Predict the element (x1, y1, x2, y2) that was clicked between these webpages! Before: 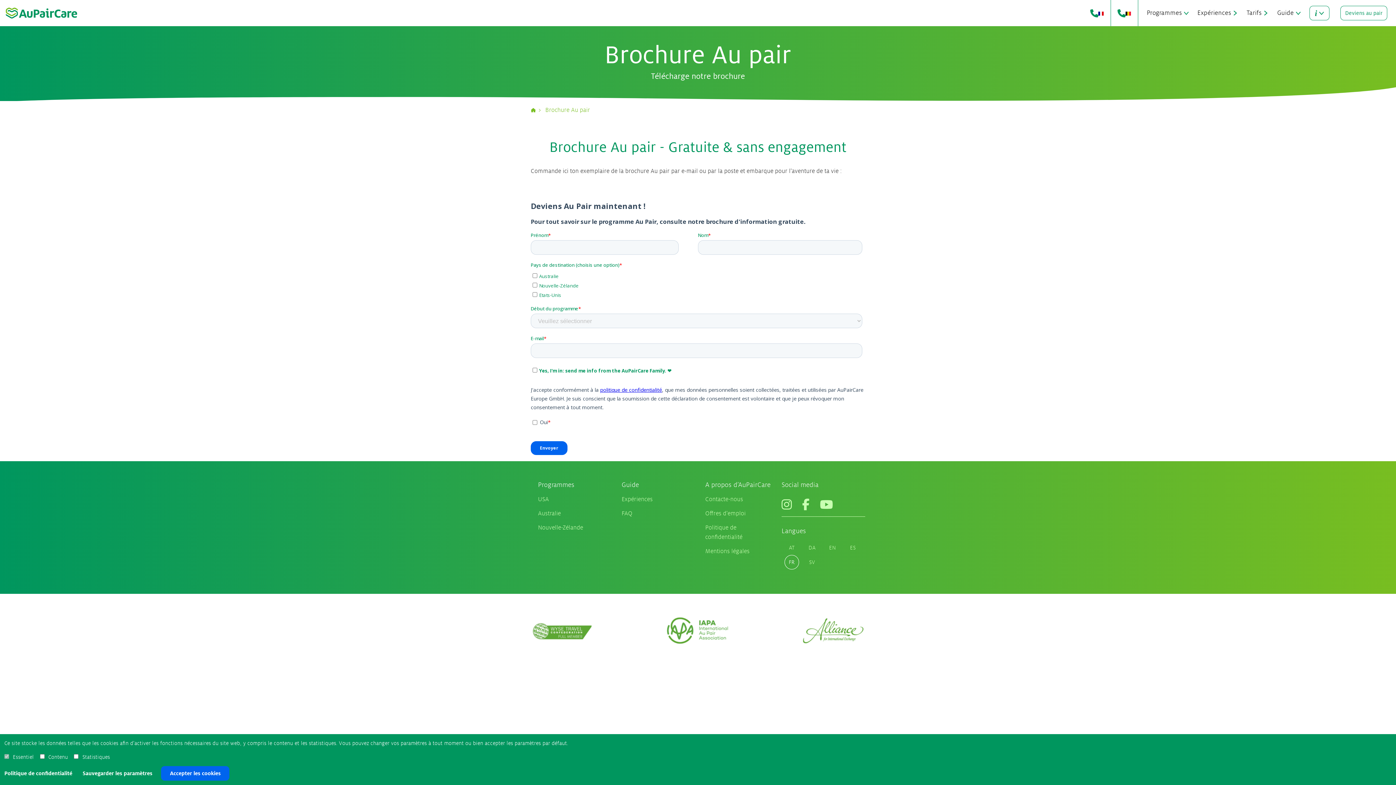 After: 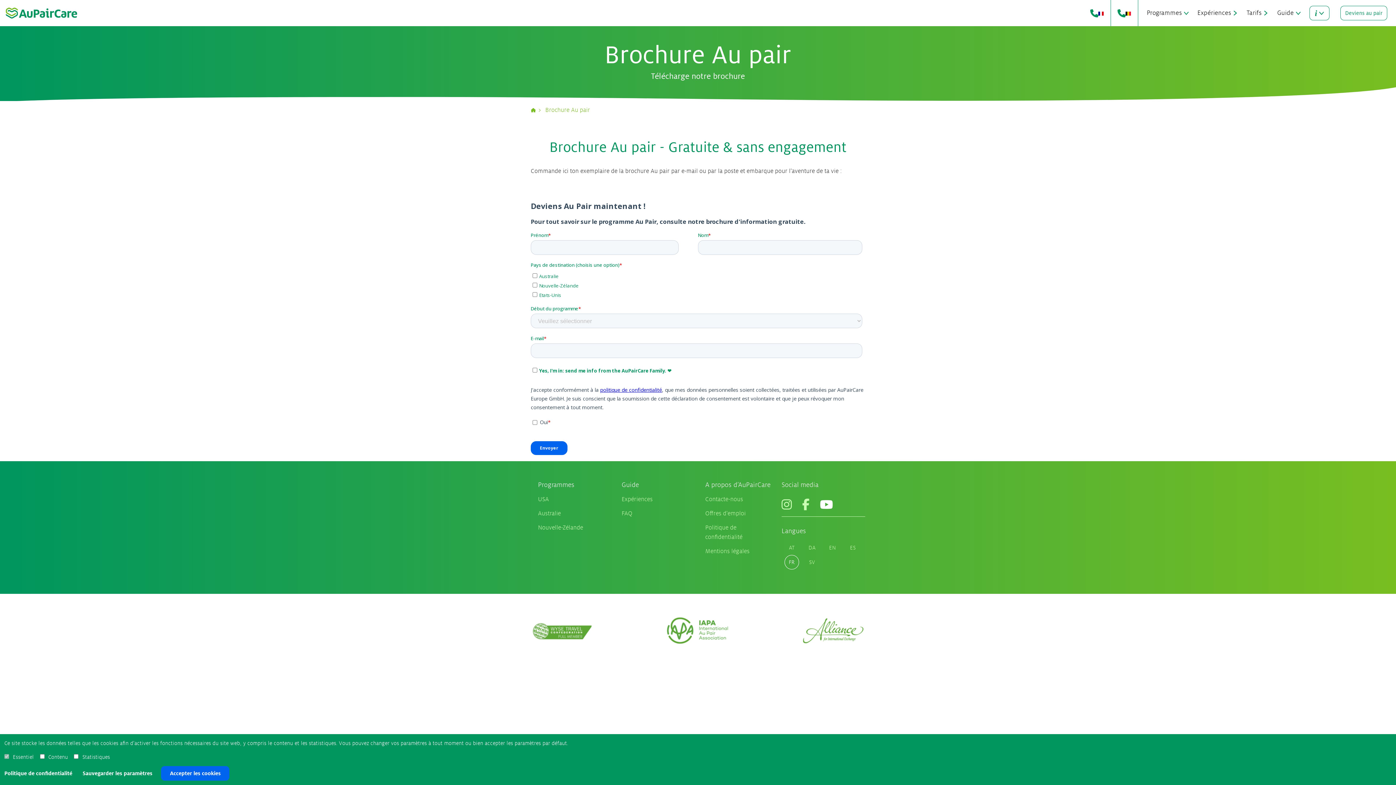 Action: bbox: (820, 489, 833, 501)